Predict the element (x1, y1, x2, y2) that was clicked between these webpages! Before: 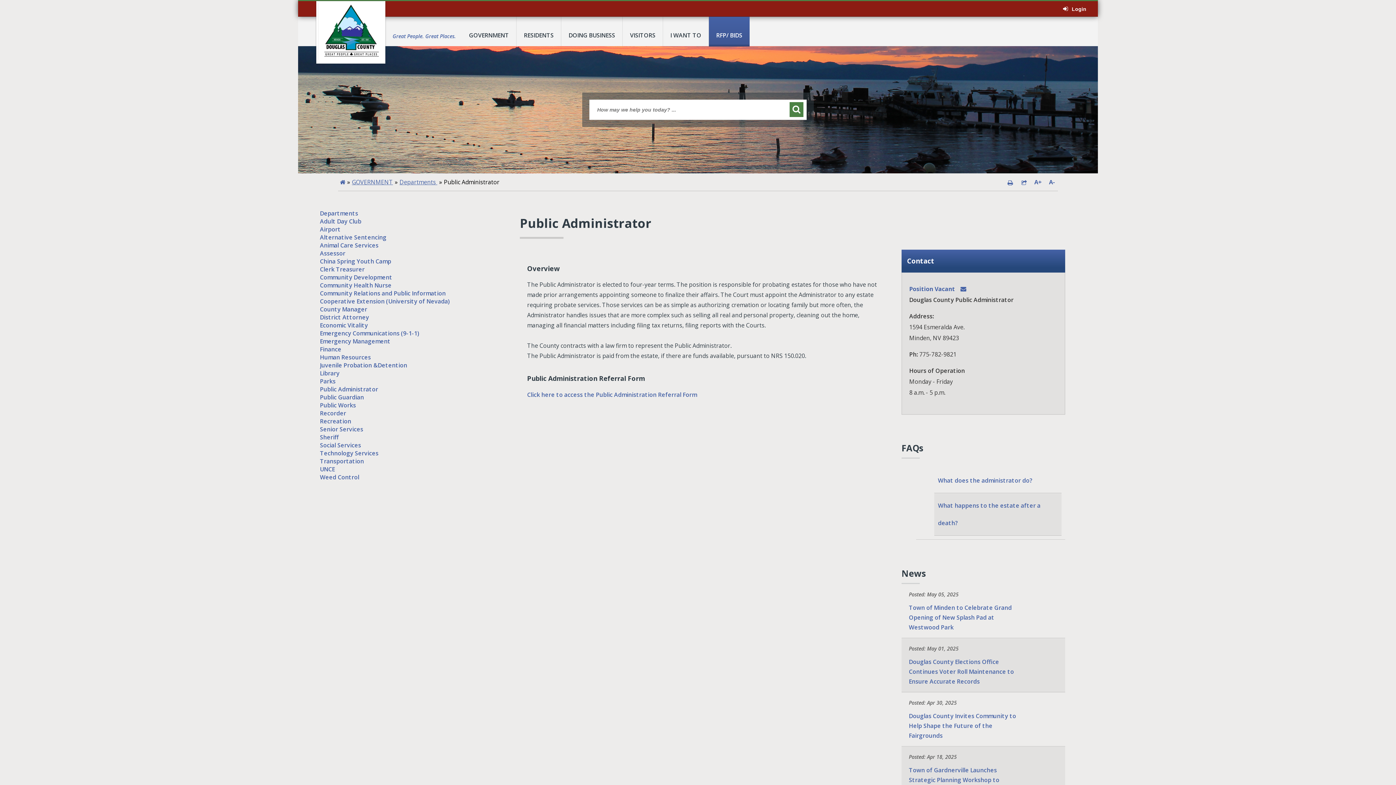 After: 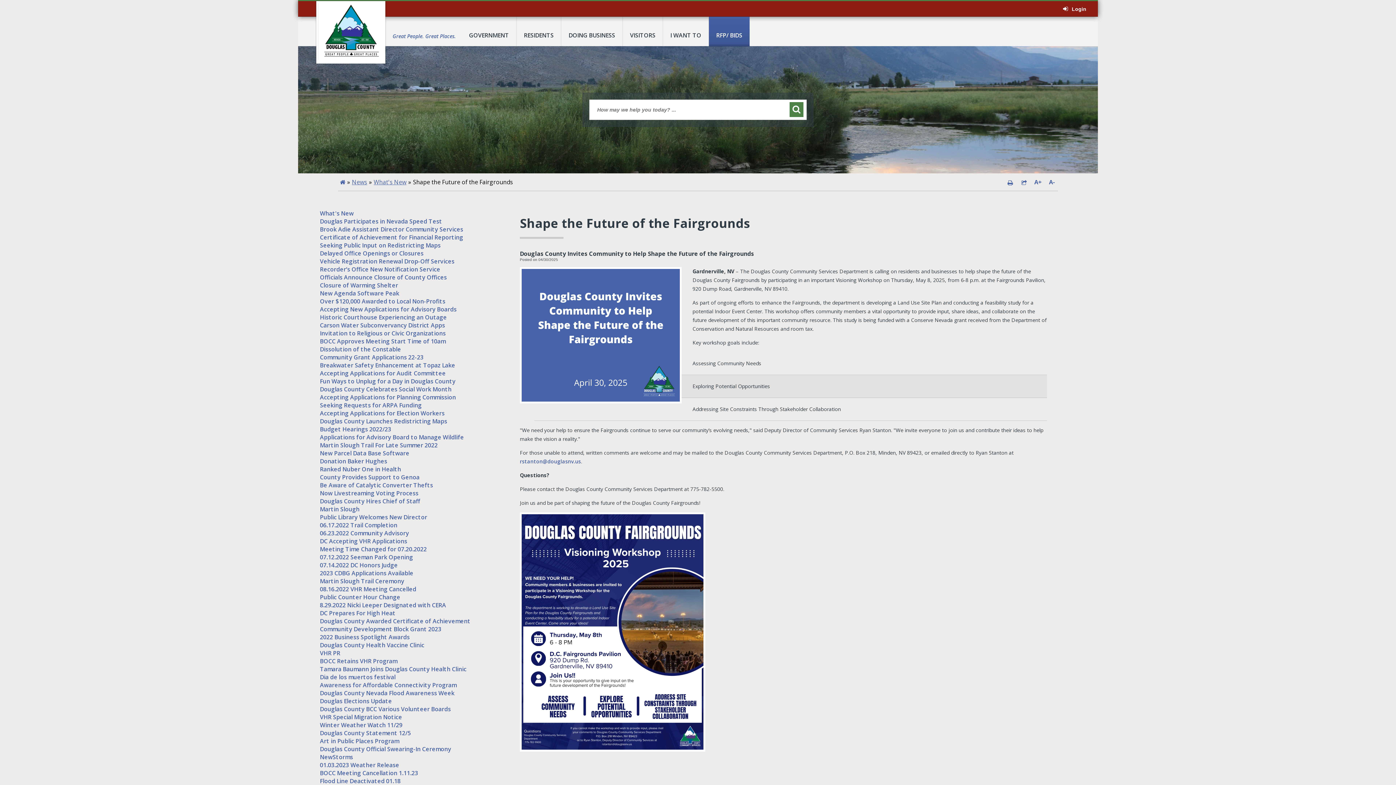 Action: bbox: (901, 692, 1065, 746) label: Posted: Apr 30, 2025

Douglas County Invites Community to Help Shape the Future of the Fairgrounds